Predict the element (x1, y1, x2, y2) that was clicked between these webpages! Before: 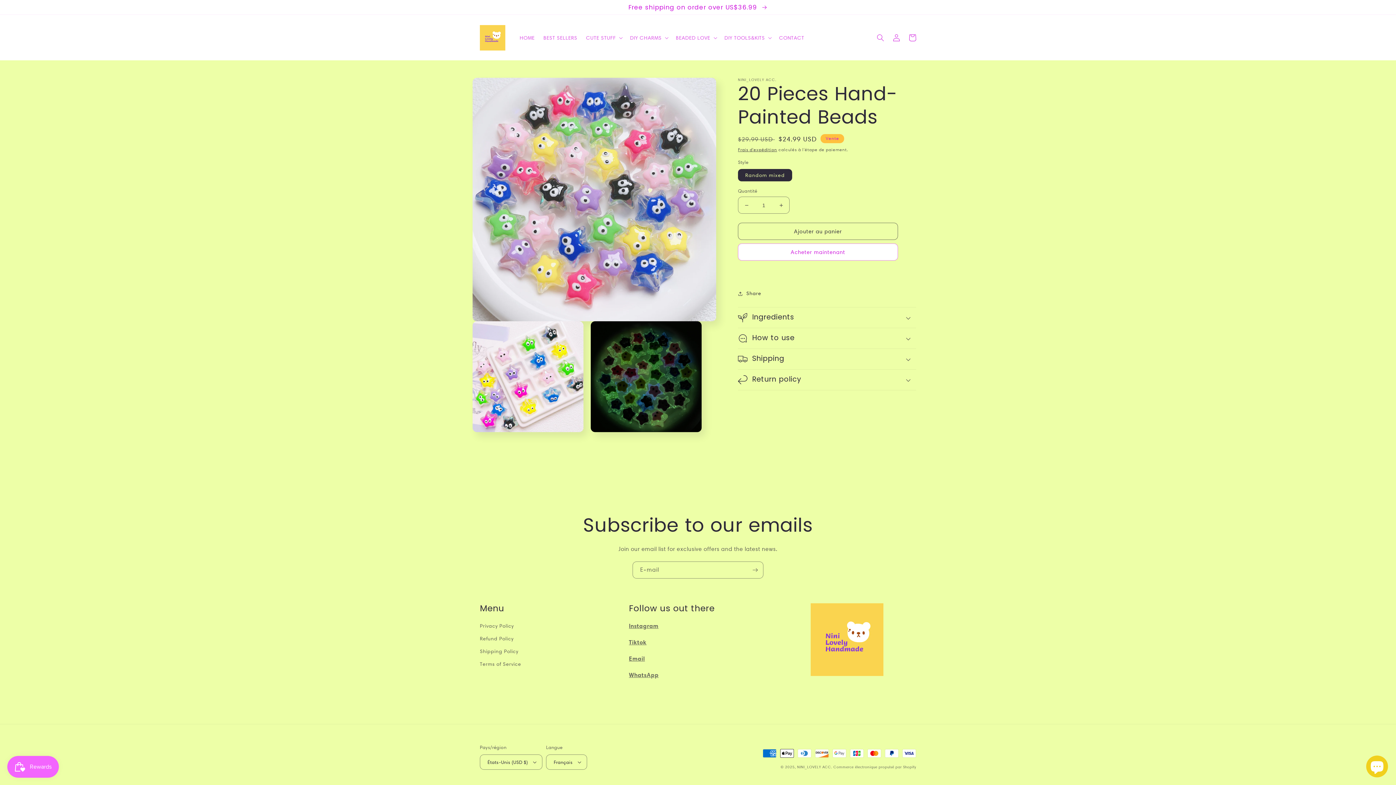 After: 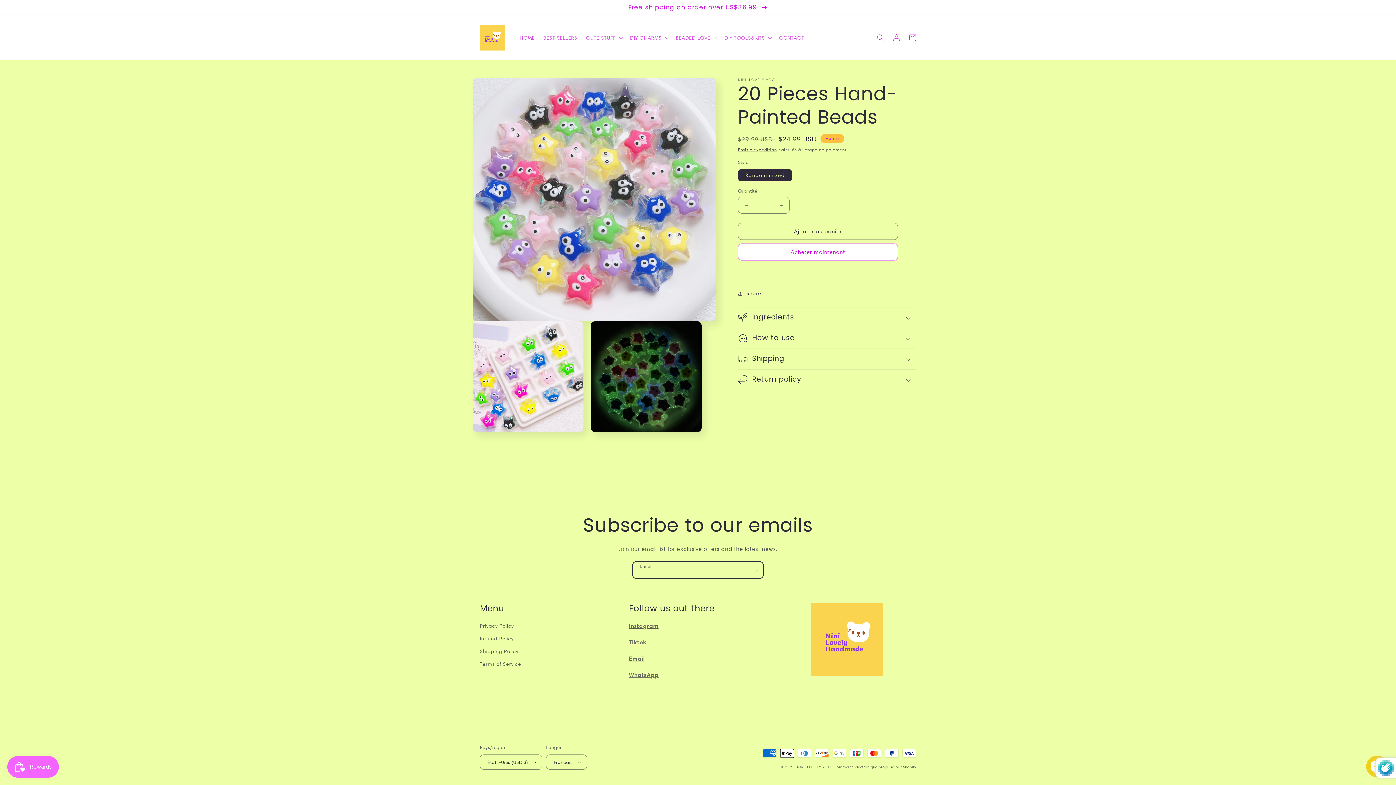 Action: label: S'inscrire bbox: (747, 561, 763, 578)